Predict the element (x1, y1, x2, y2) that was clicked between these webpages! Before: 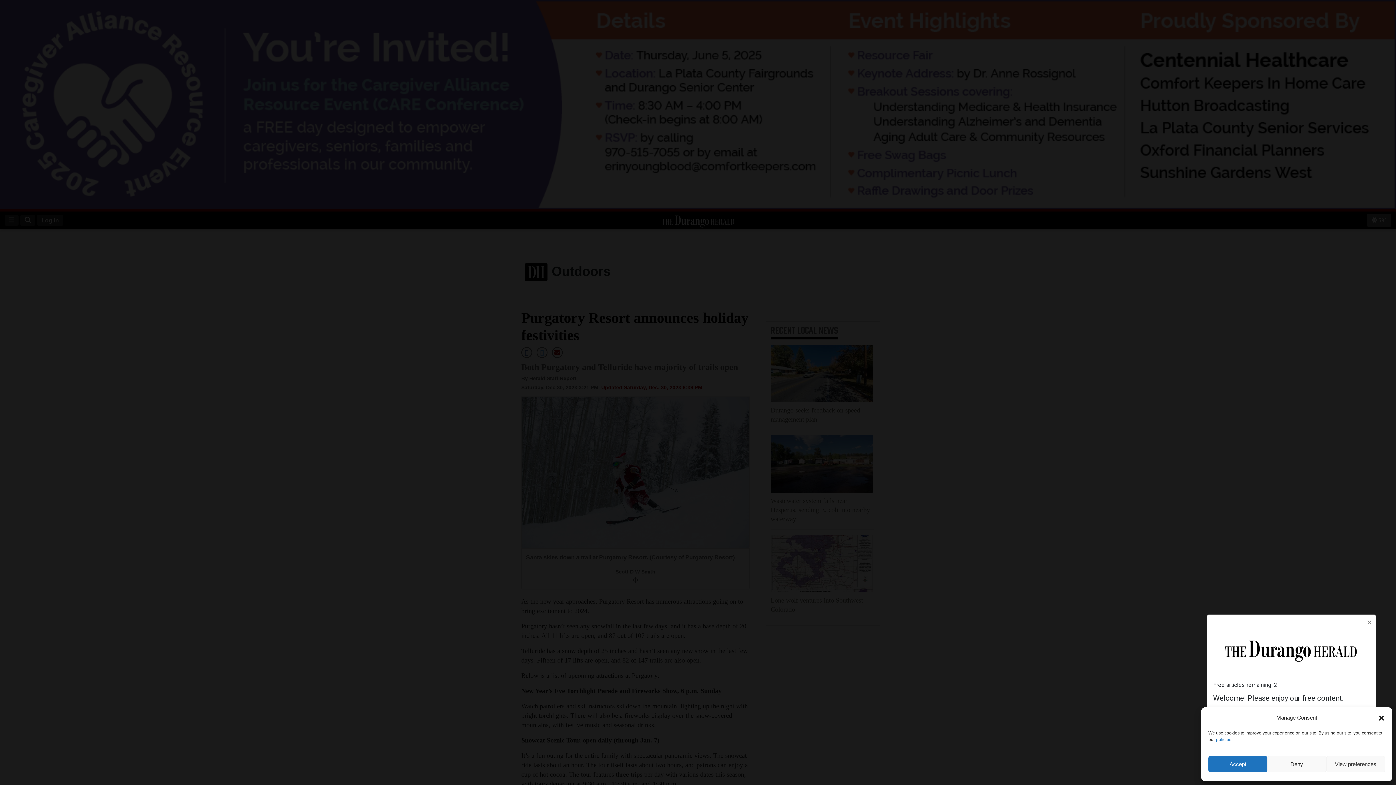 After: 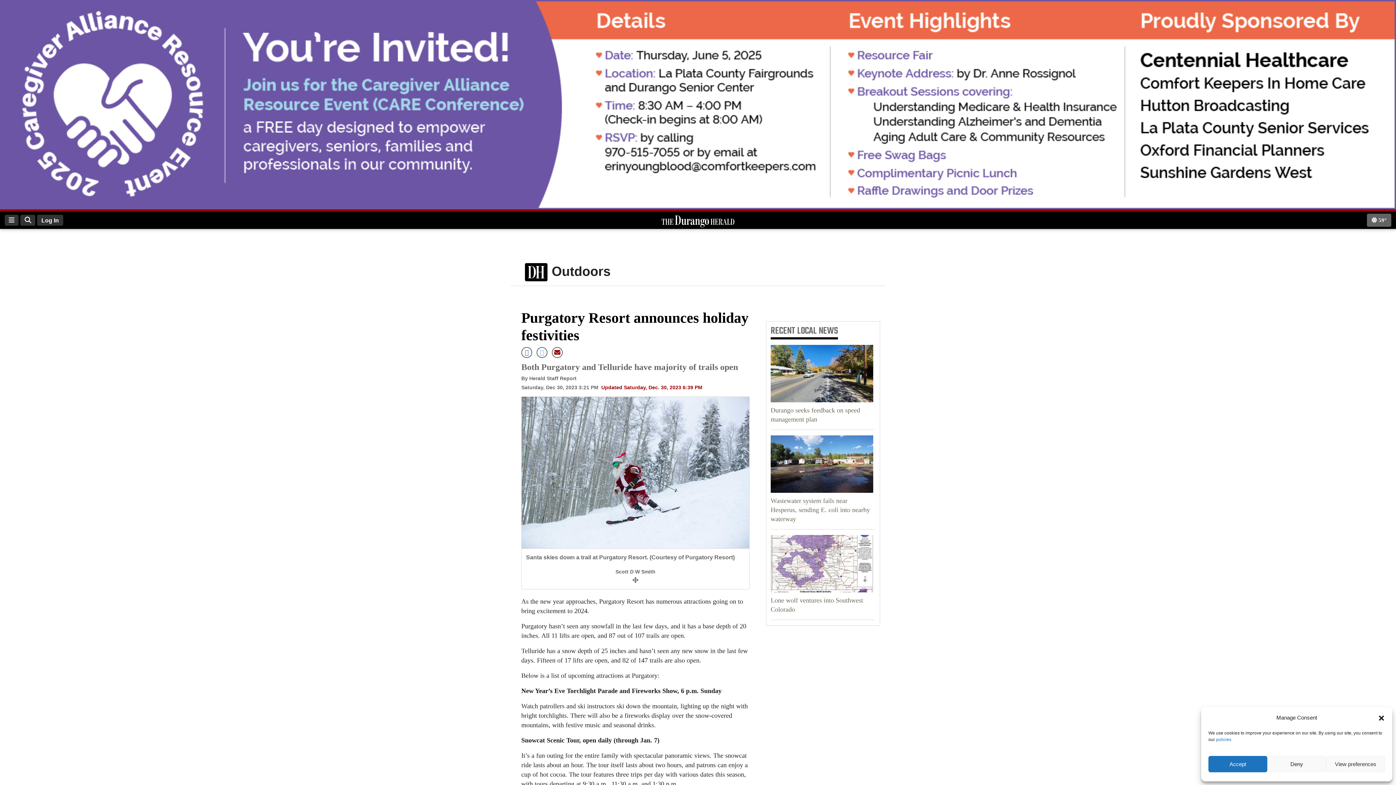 Action: bbox: (1367, 618, 1372, 627) label: Close